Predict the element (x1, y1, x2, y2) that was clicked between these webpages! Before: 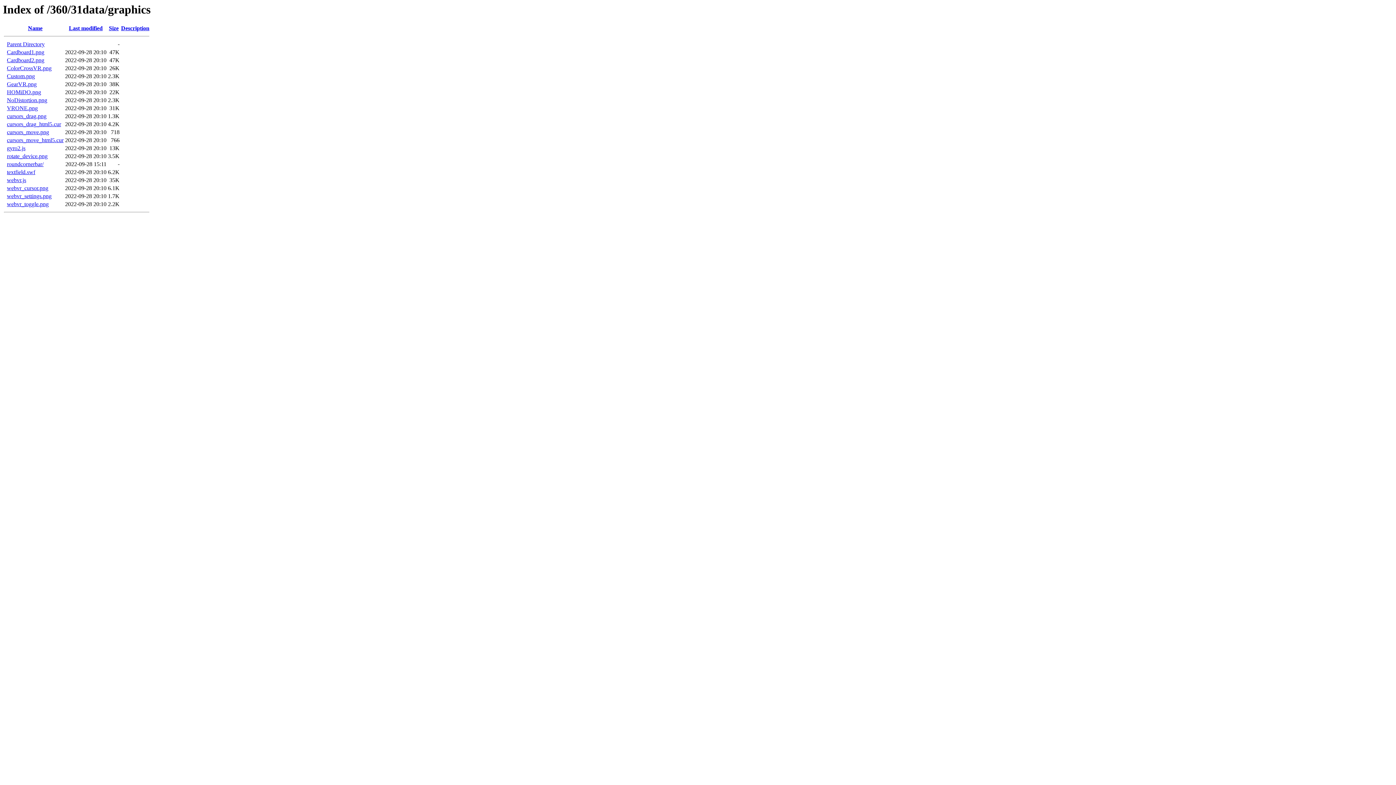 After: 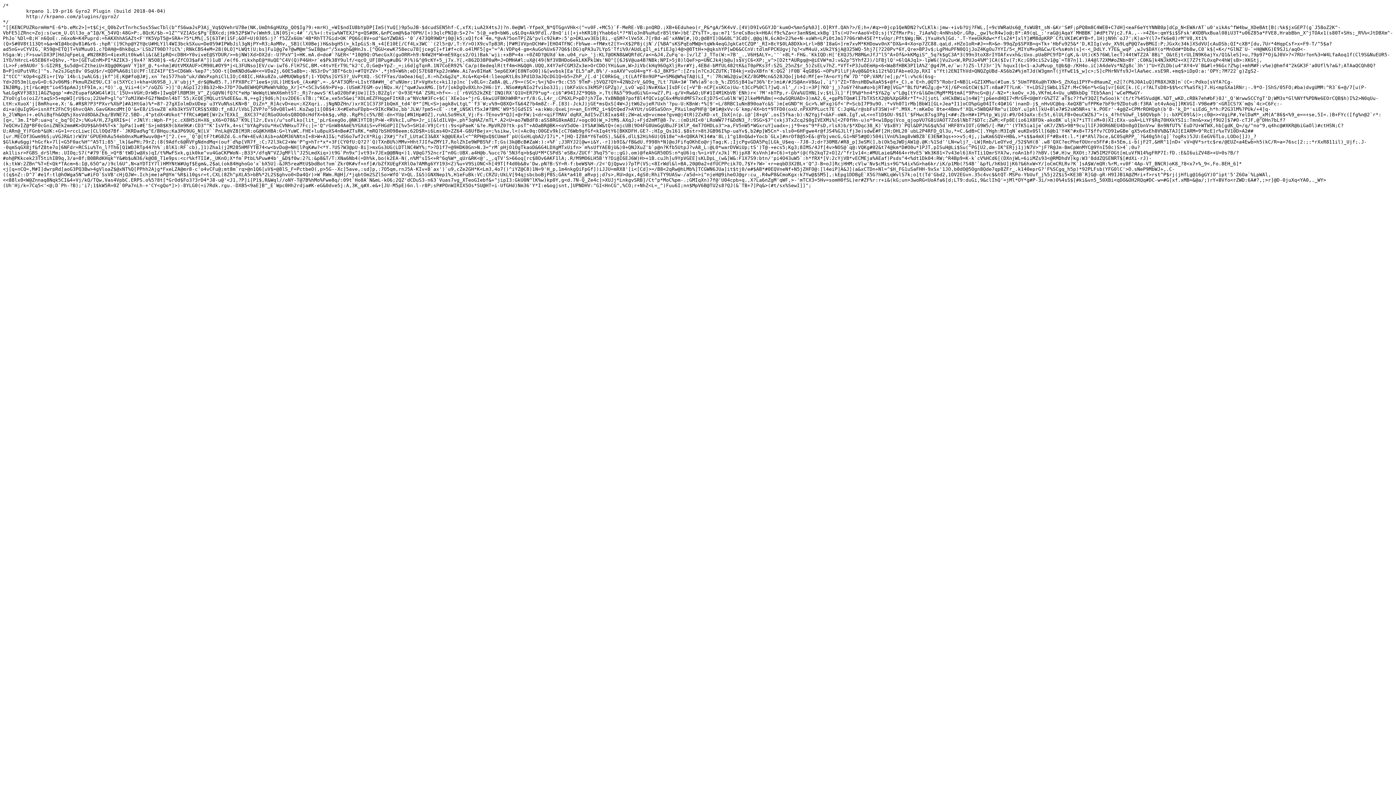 Action: bbox: (6, 145, 25, 151) label: gyro2.js